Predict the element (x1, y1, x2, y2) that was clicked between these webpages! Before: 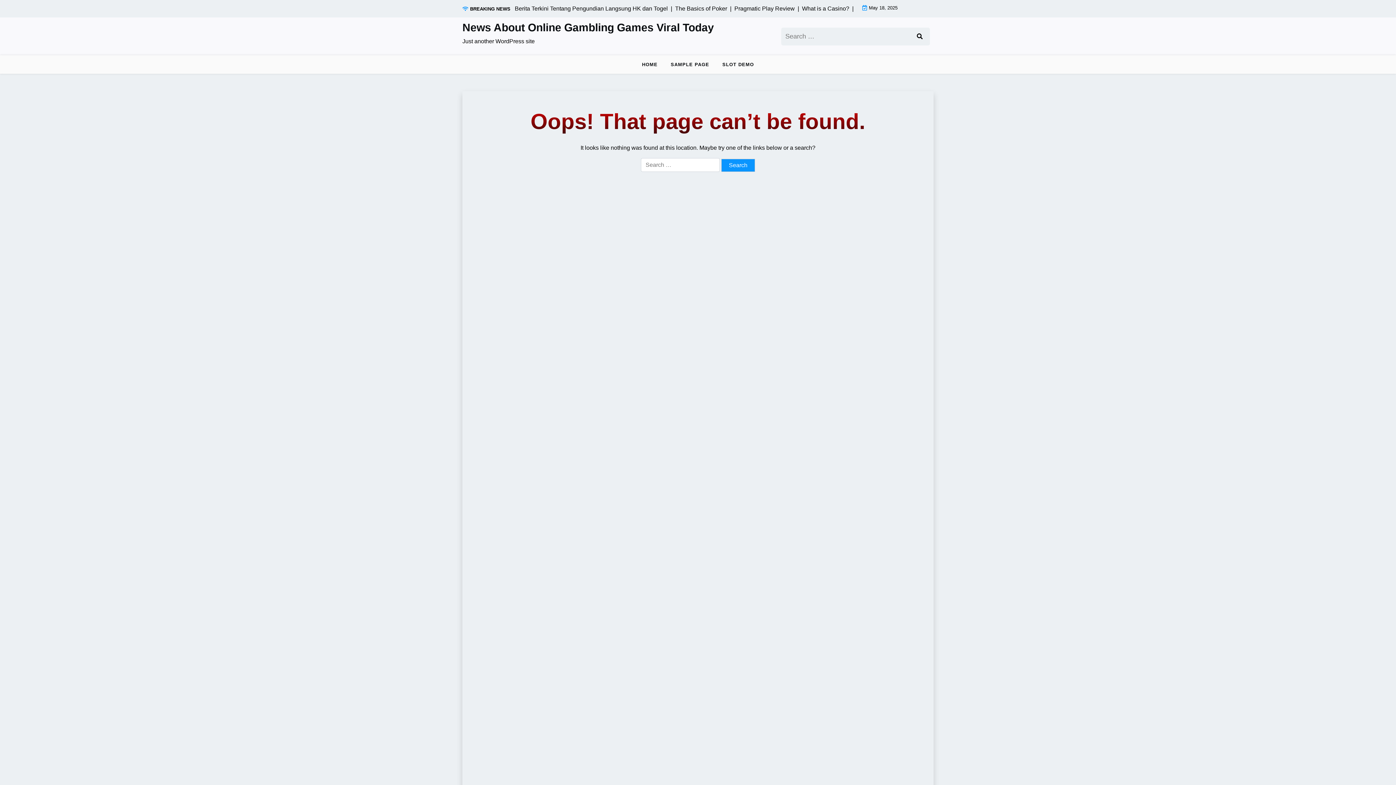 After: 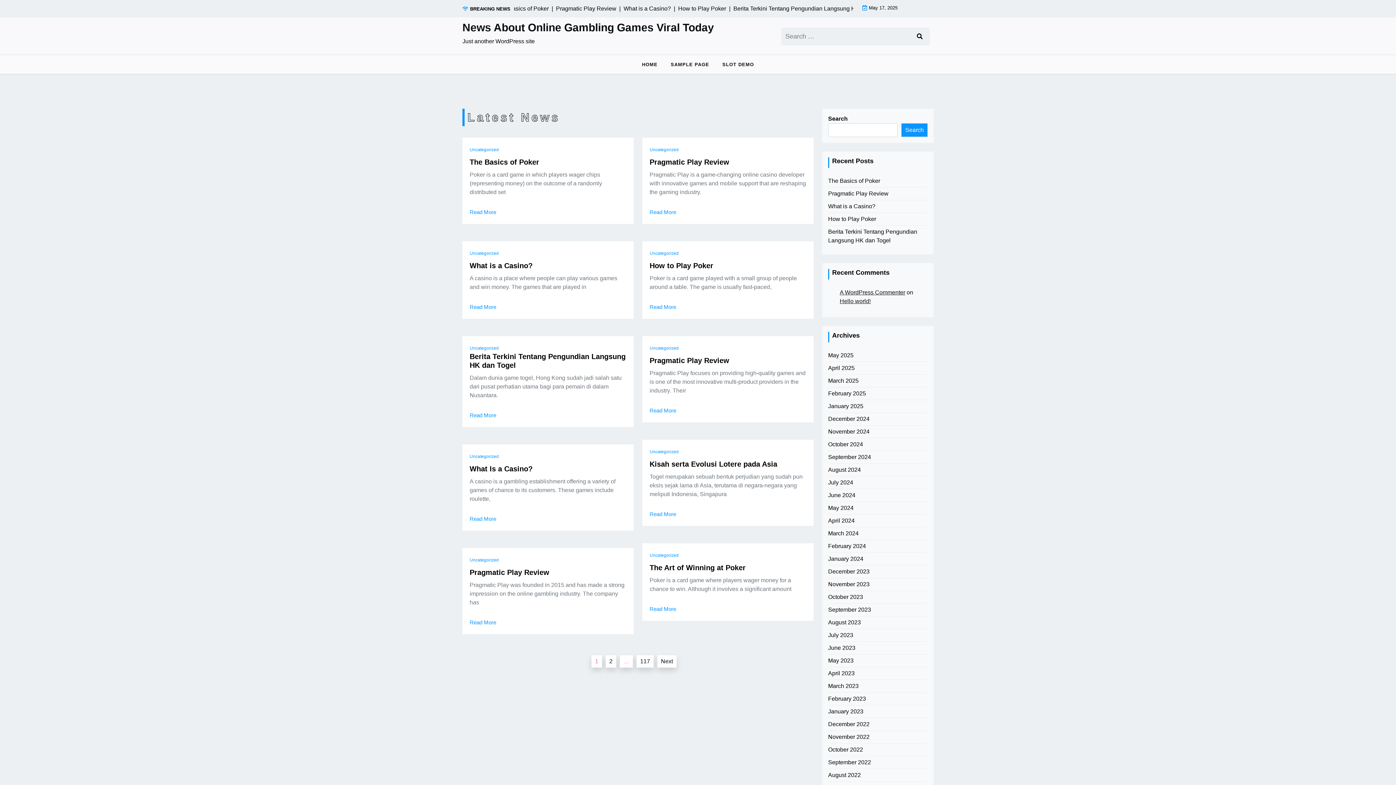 Action: bbox: (462, 21, 714, 34) label: News About Online Gambling Games Viral Today